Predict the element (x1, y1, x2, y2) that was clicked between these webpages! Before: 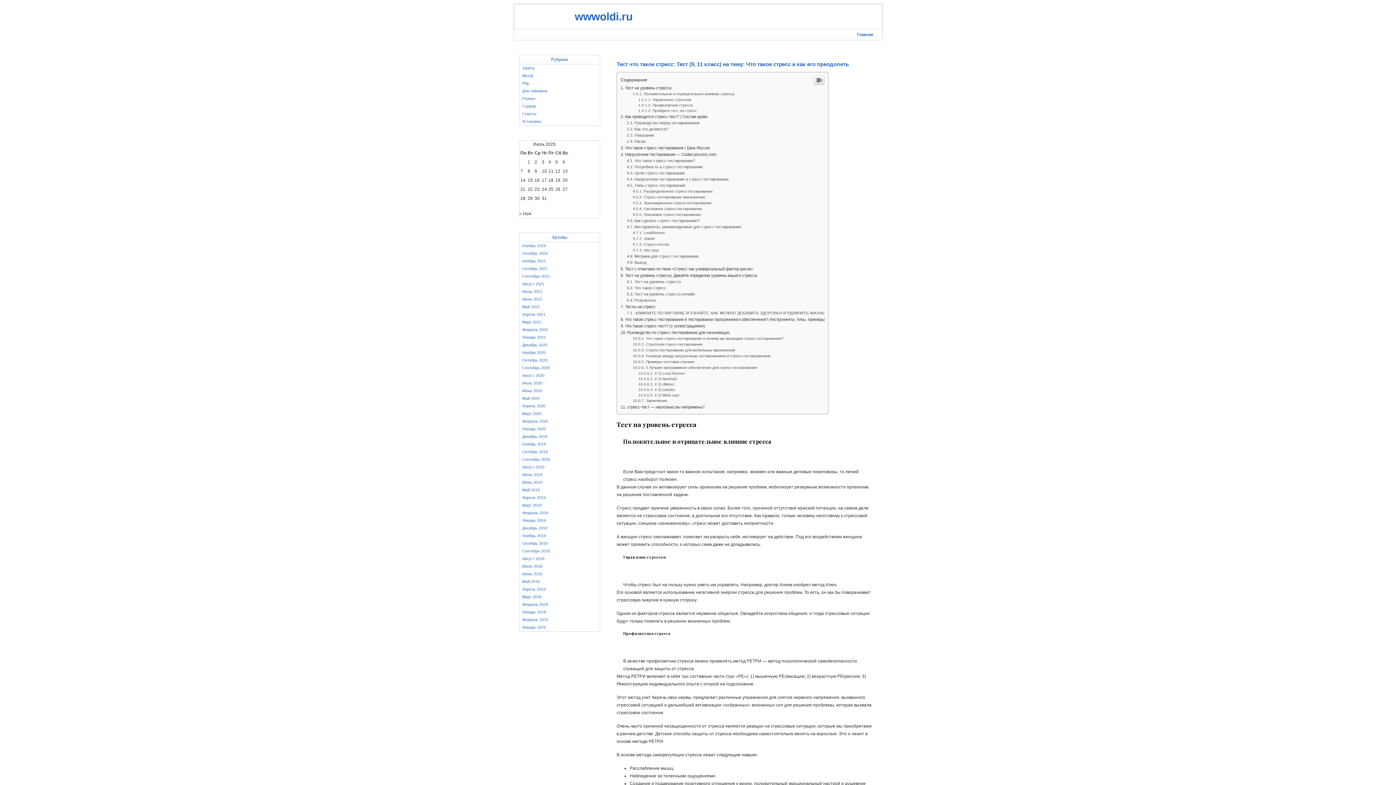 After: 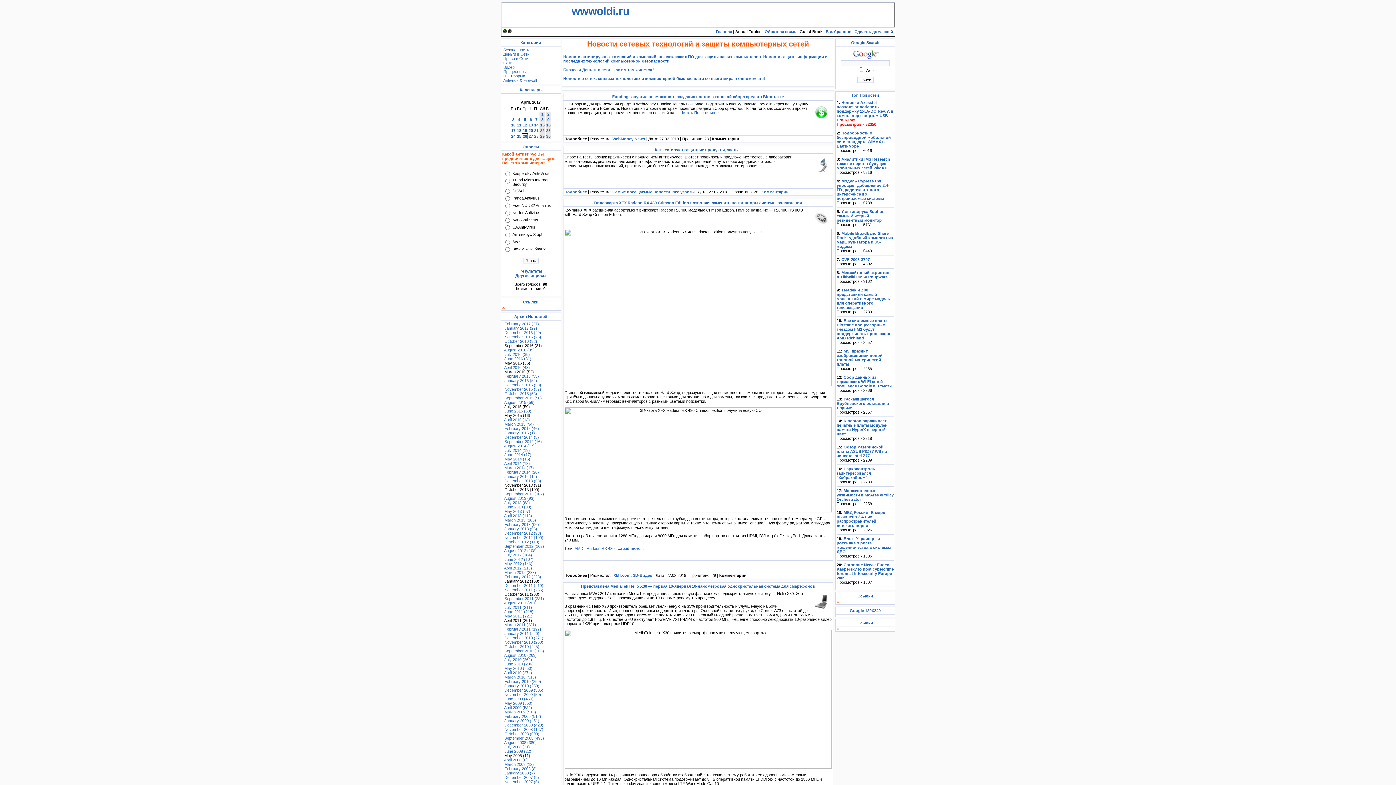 Action: bbox: (522, 600, 548, 606) label: Февраль 2018